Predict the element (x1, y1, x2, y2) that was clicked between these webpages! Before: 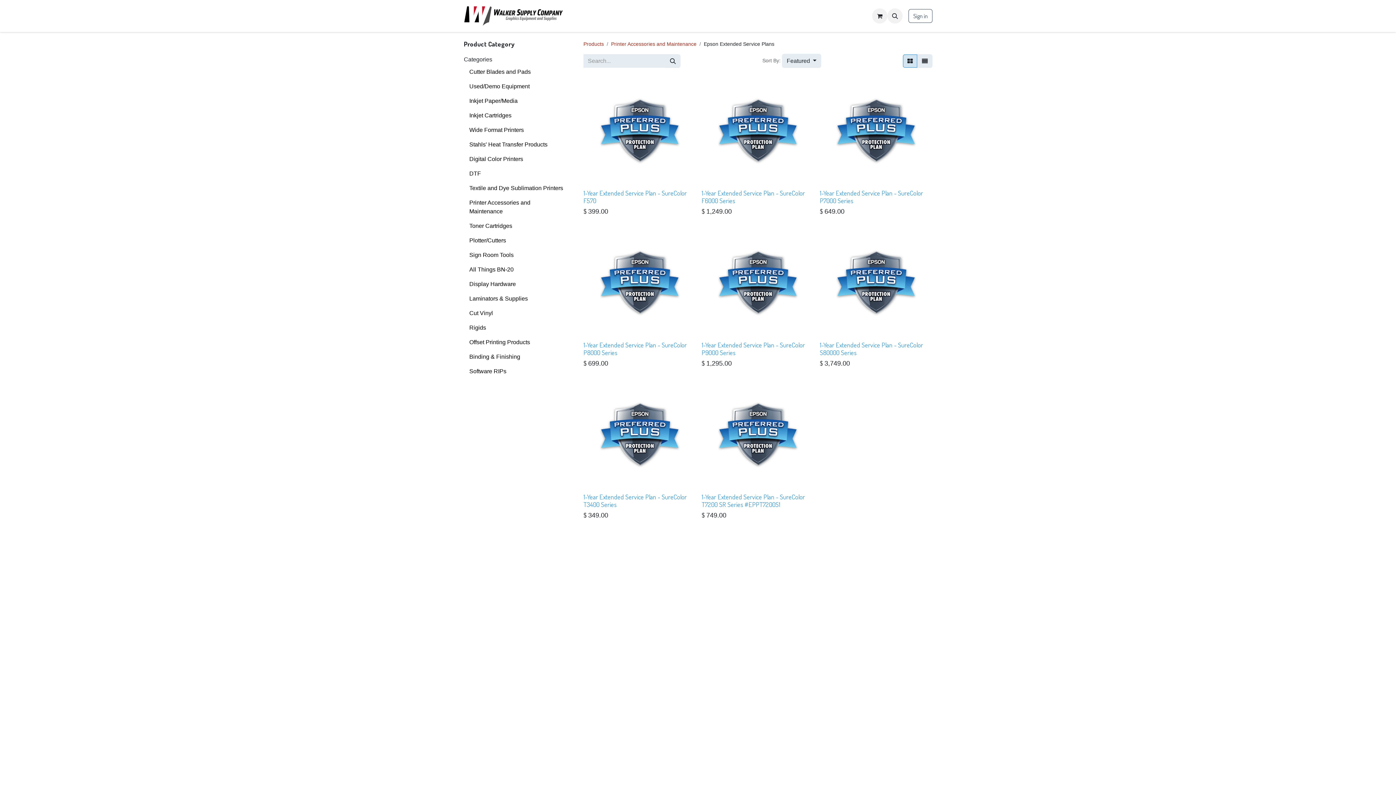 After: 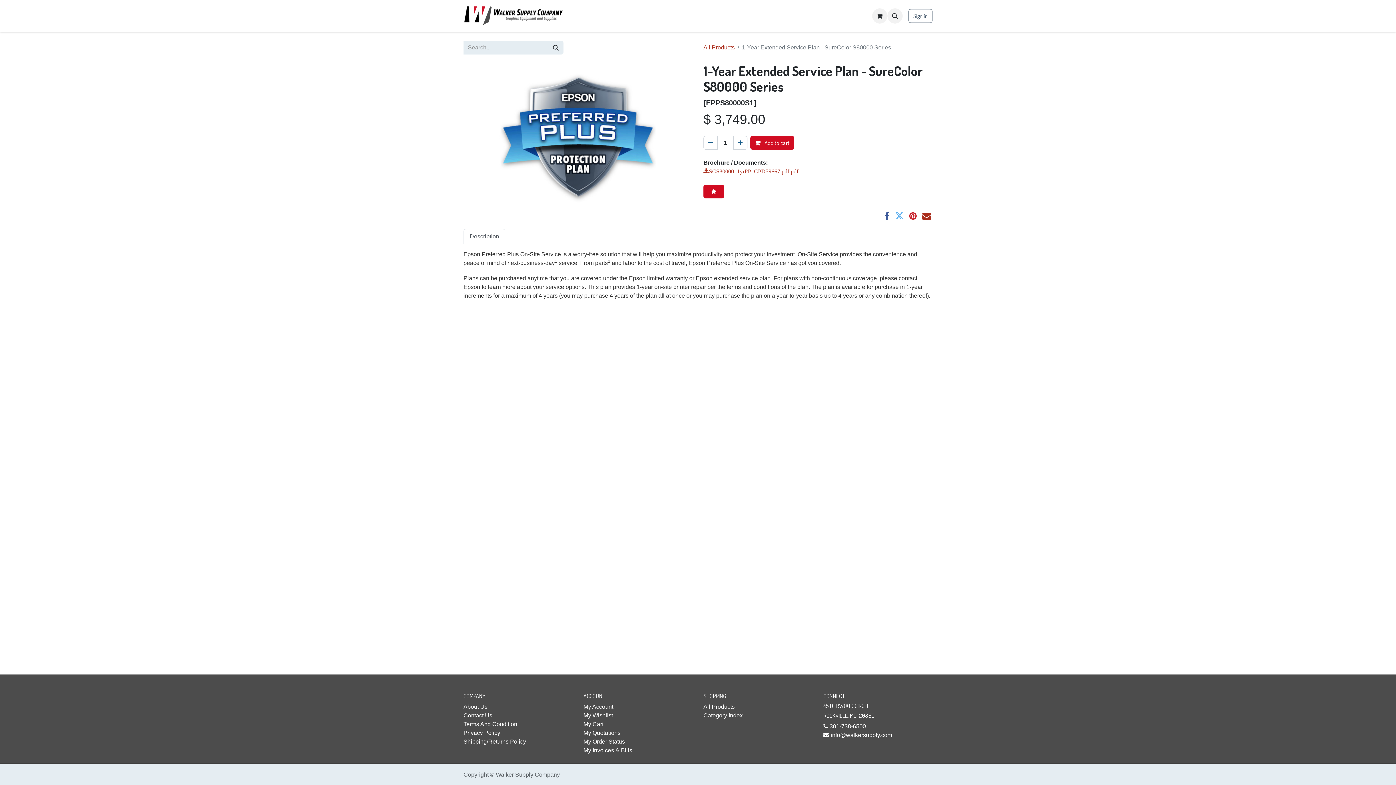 Action: bbox: (820, 225, 932, 338)